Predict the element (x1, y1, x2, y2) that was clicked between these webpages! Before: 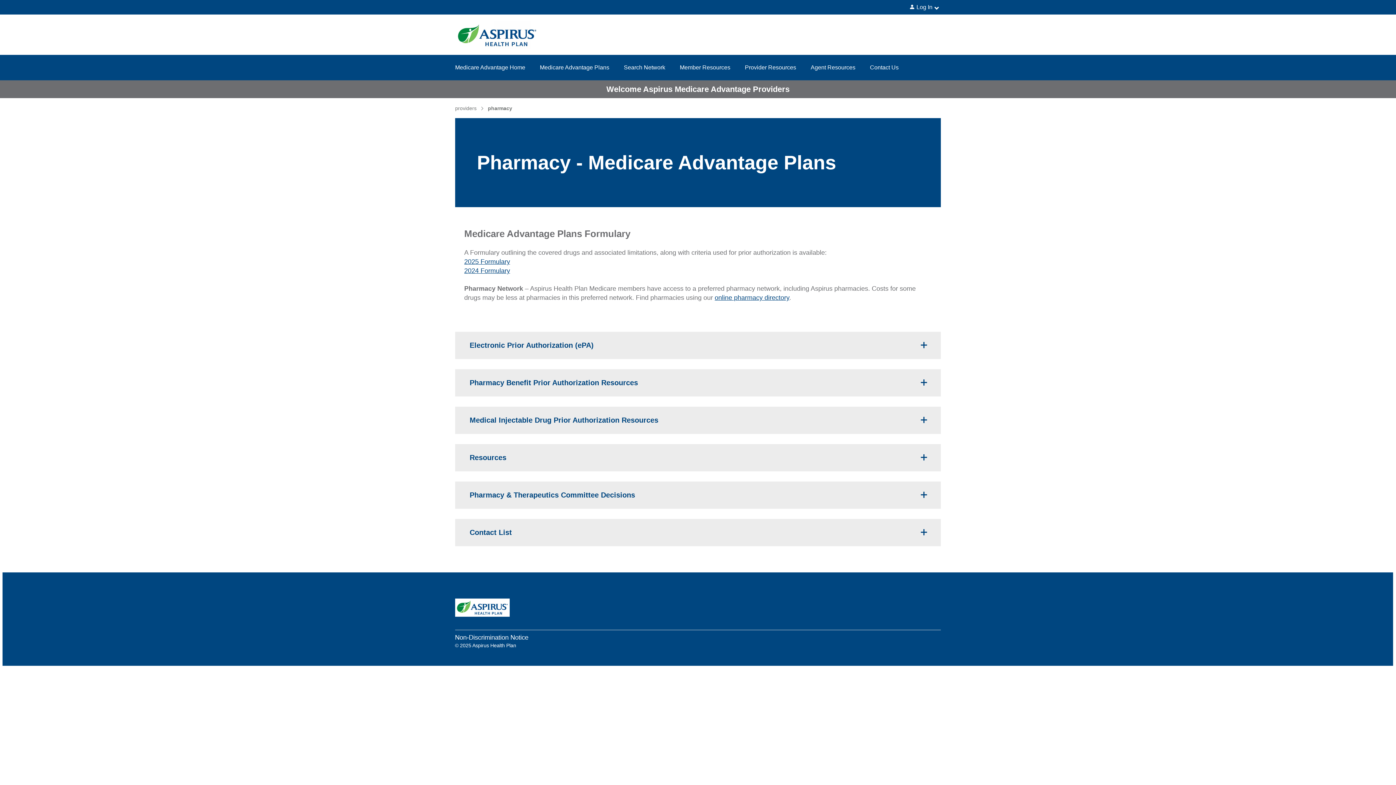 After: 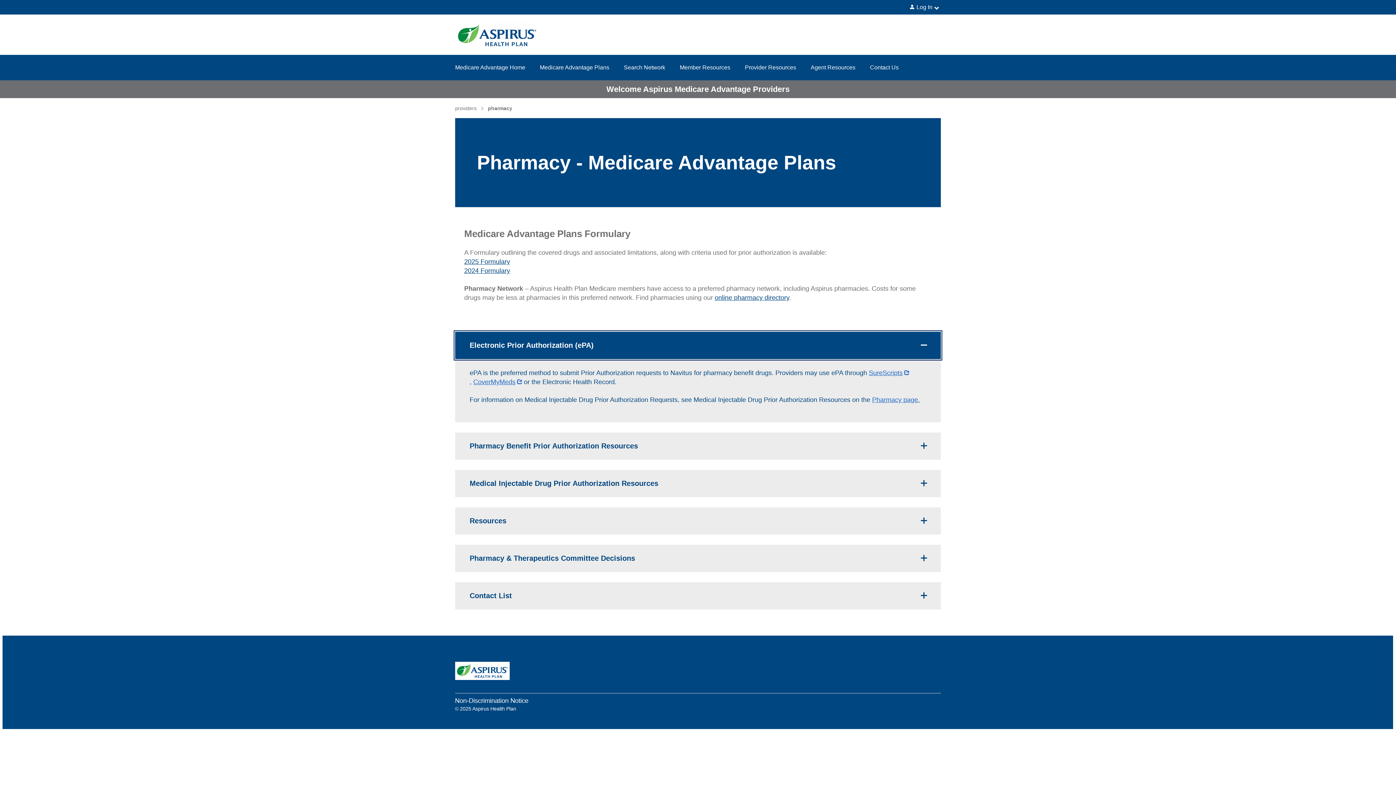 Action: label: Electronic Prior Authorization (ePA) bbox: (455, 332, 941, 359)